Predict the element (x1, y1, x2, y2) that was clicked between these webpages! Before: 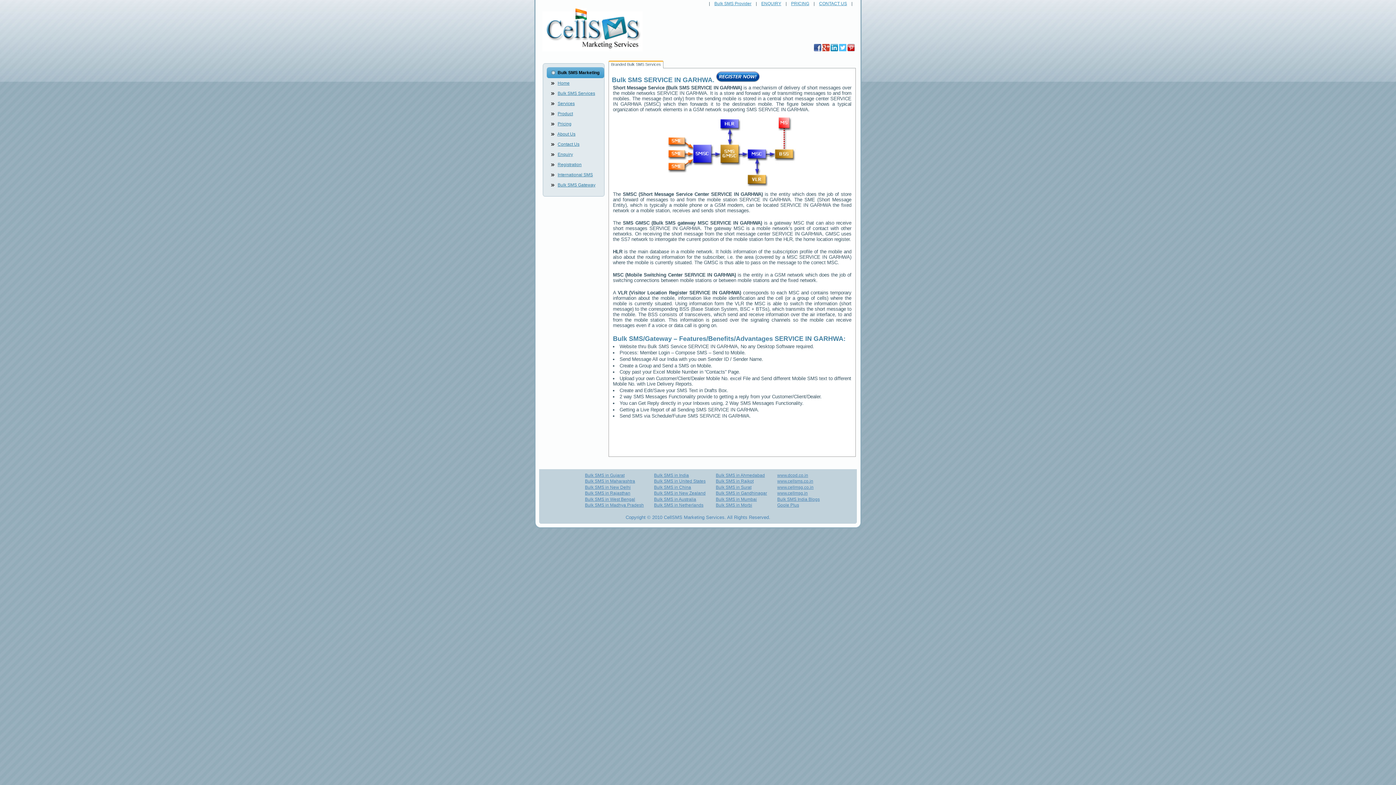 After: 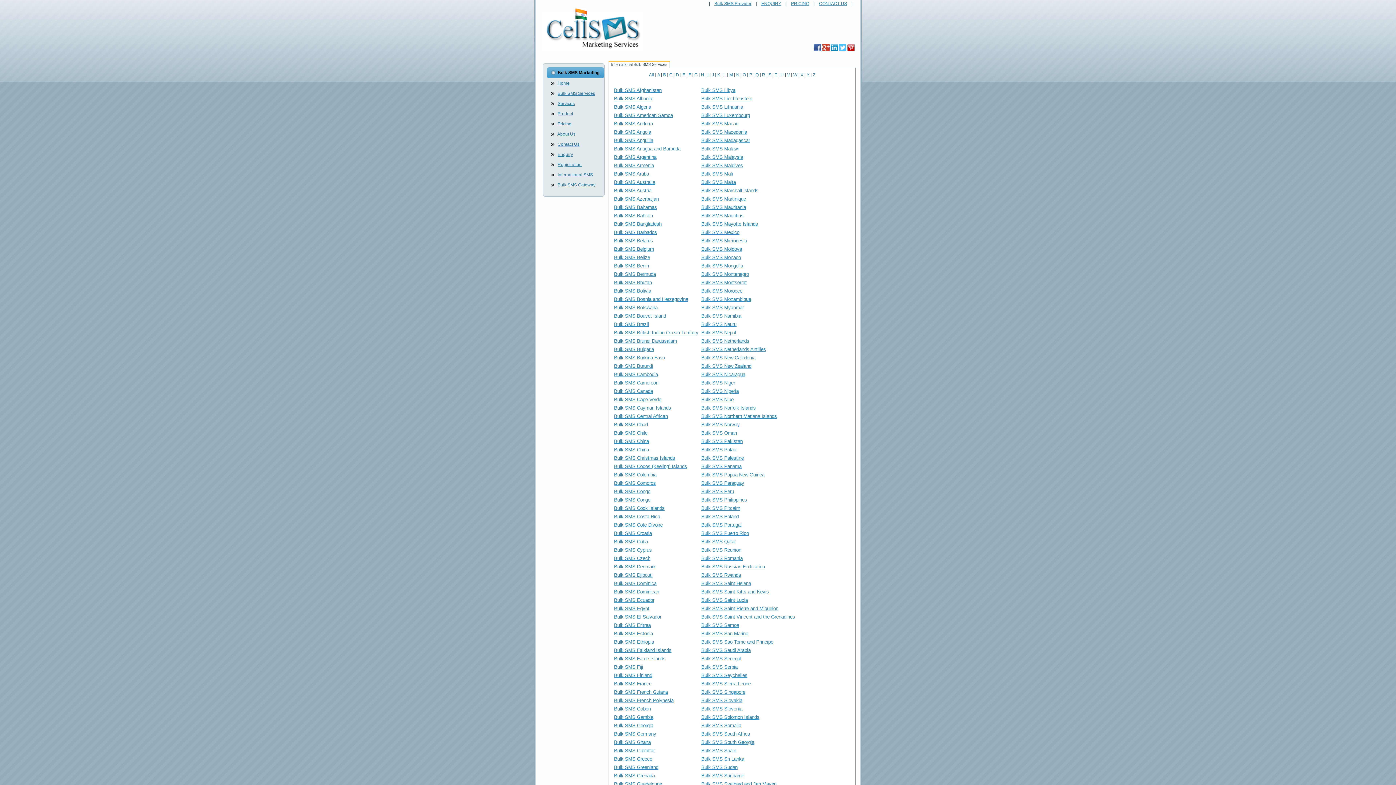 Action: label: International SMS bbox: (557, 172, 593, 177)